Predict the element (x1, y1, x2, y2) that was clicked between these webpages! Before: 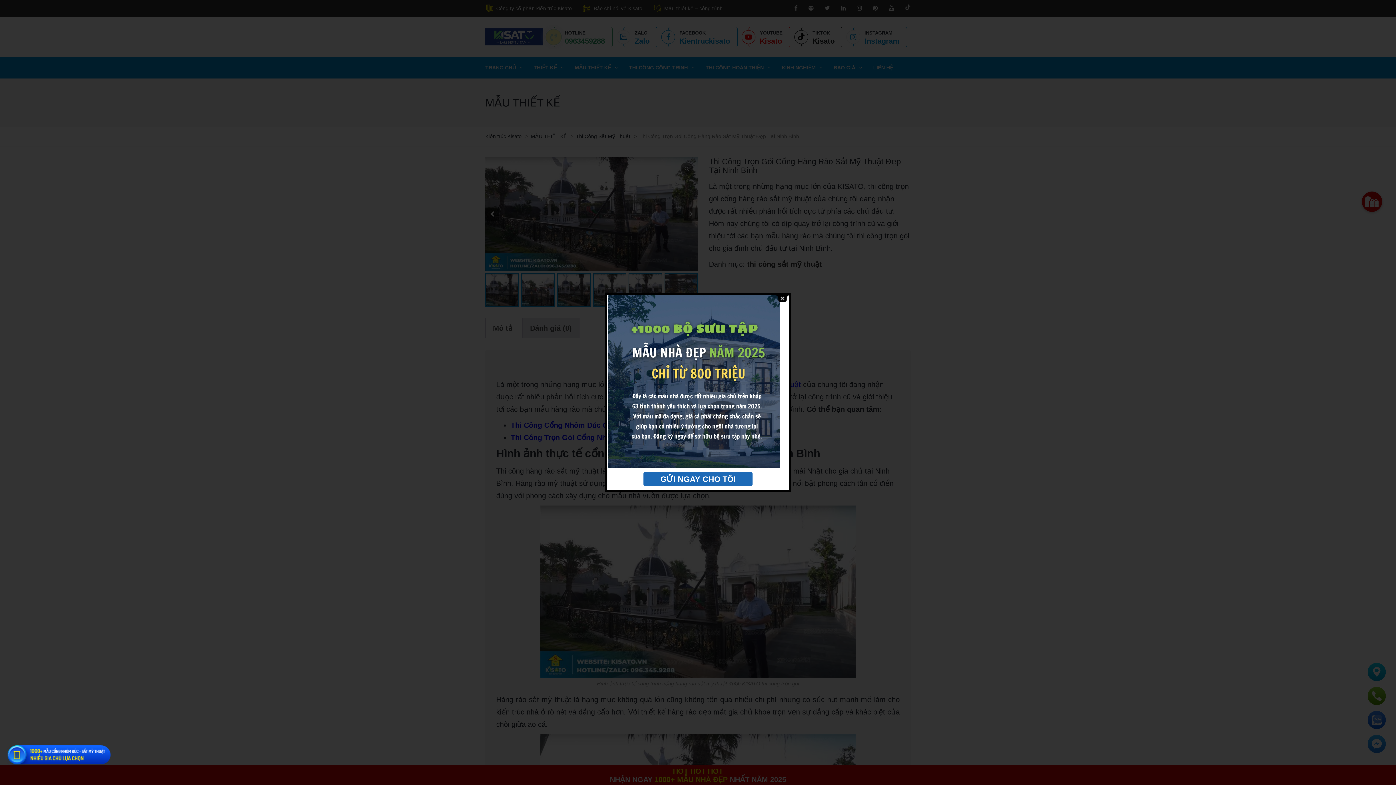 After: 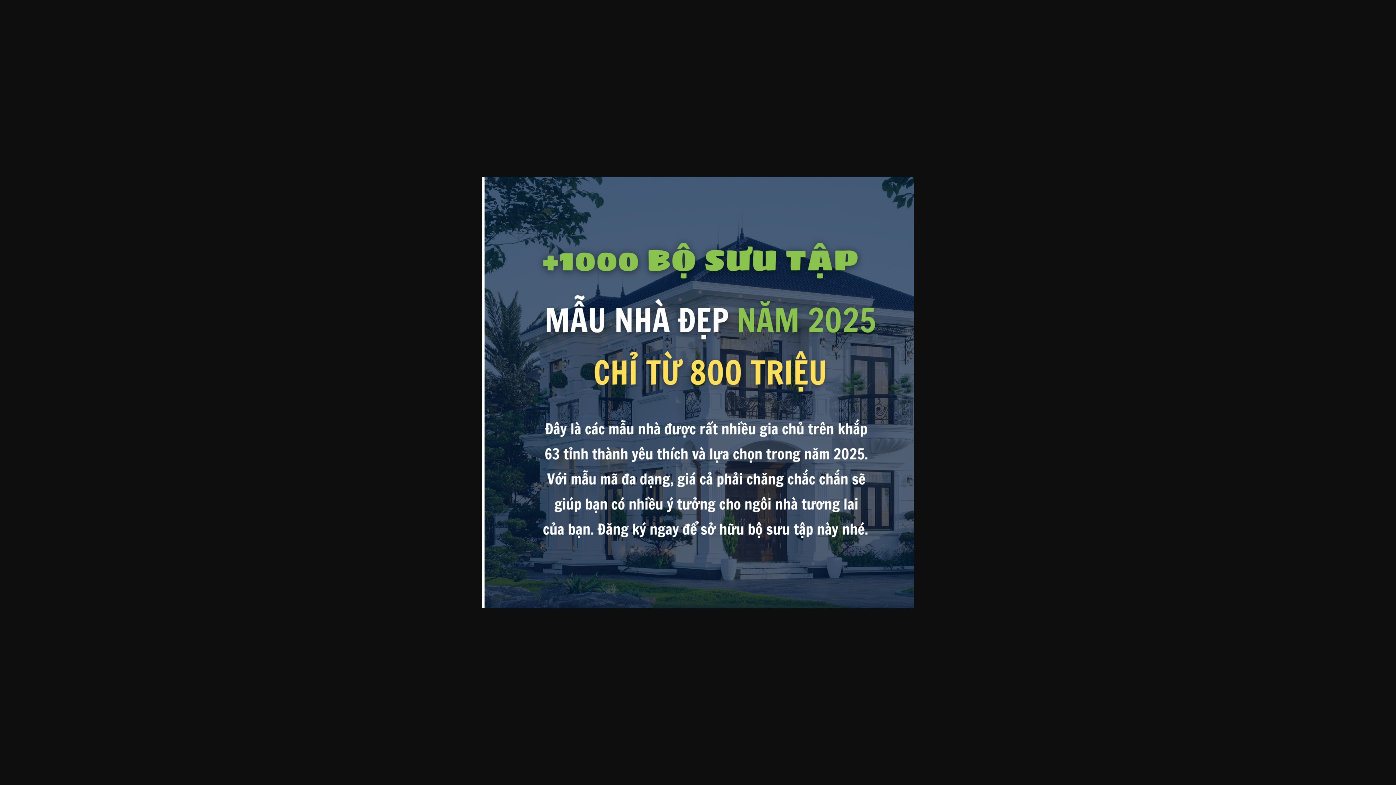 Action: bbox: (607, 377, 780, 385)